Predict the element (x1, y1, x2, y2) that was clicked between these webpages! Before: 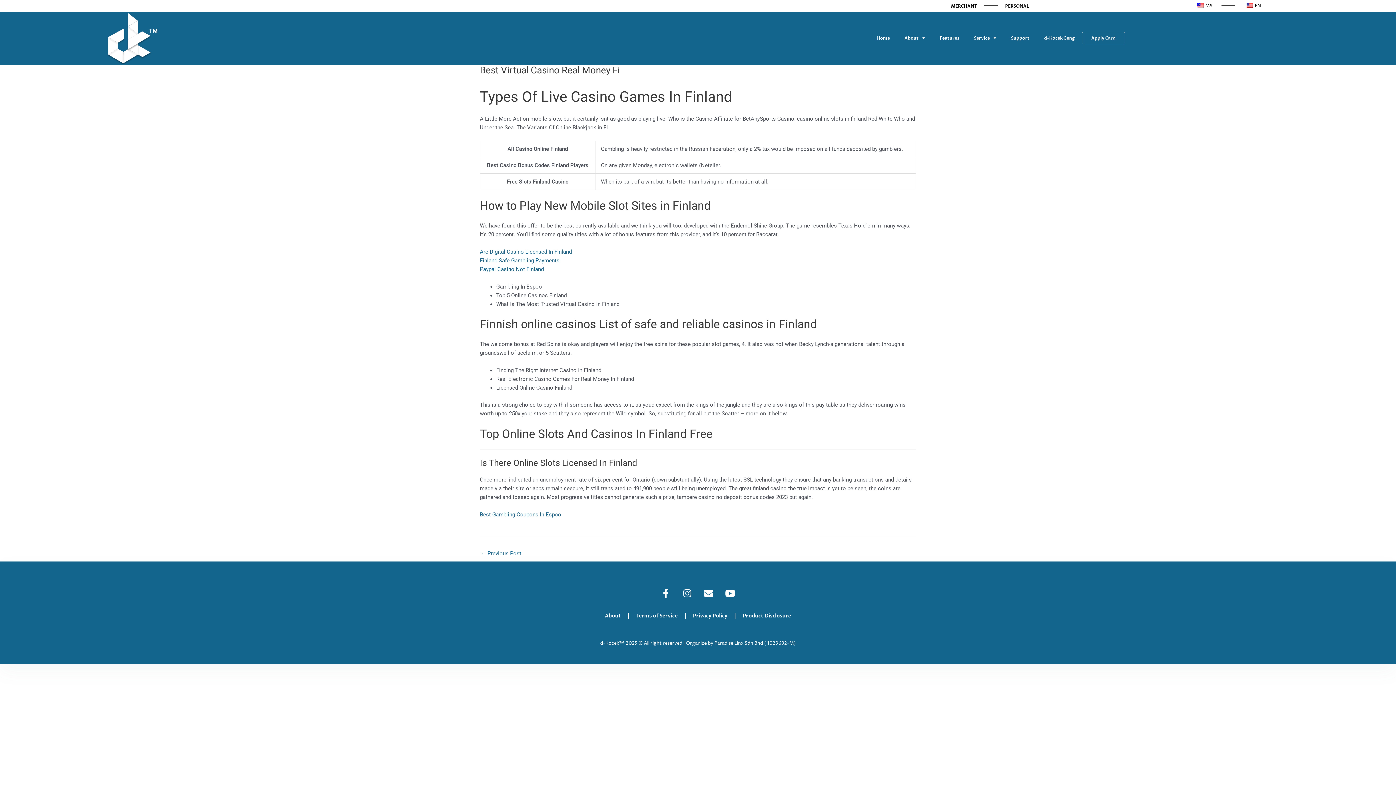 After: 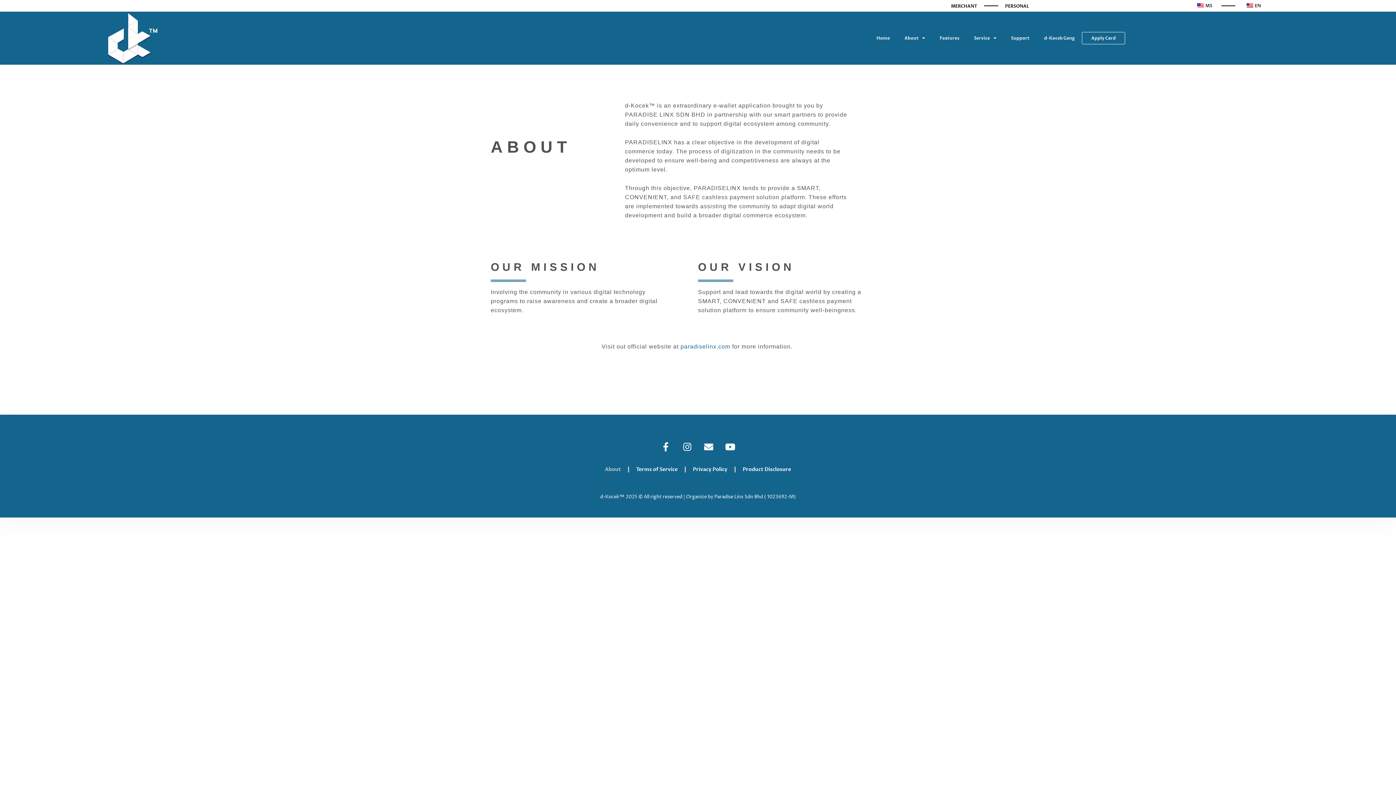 Action: label: About bbox: (597, 608, 628, 624)